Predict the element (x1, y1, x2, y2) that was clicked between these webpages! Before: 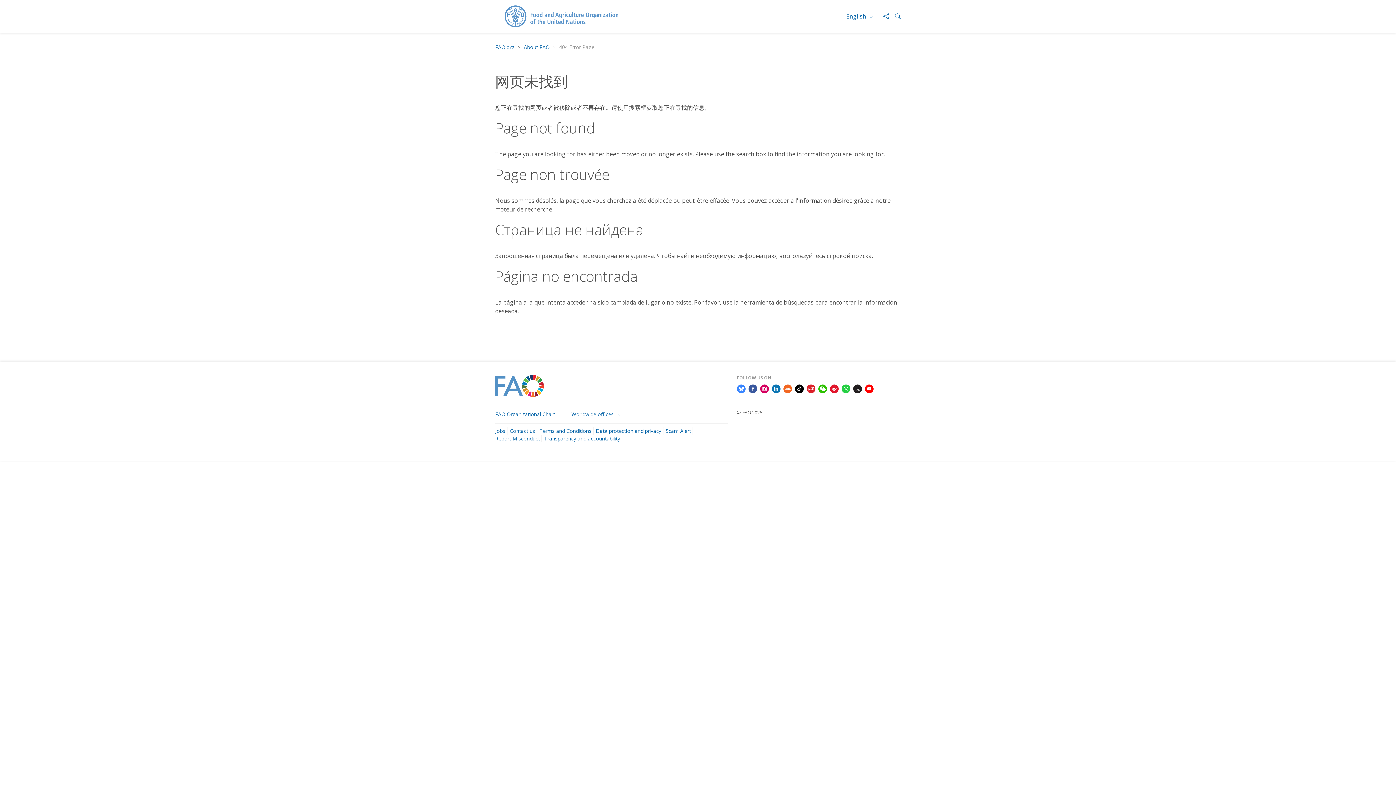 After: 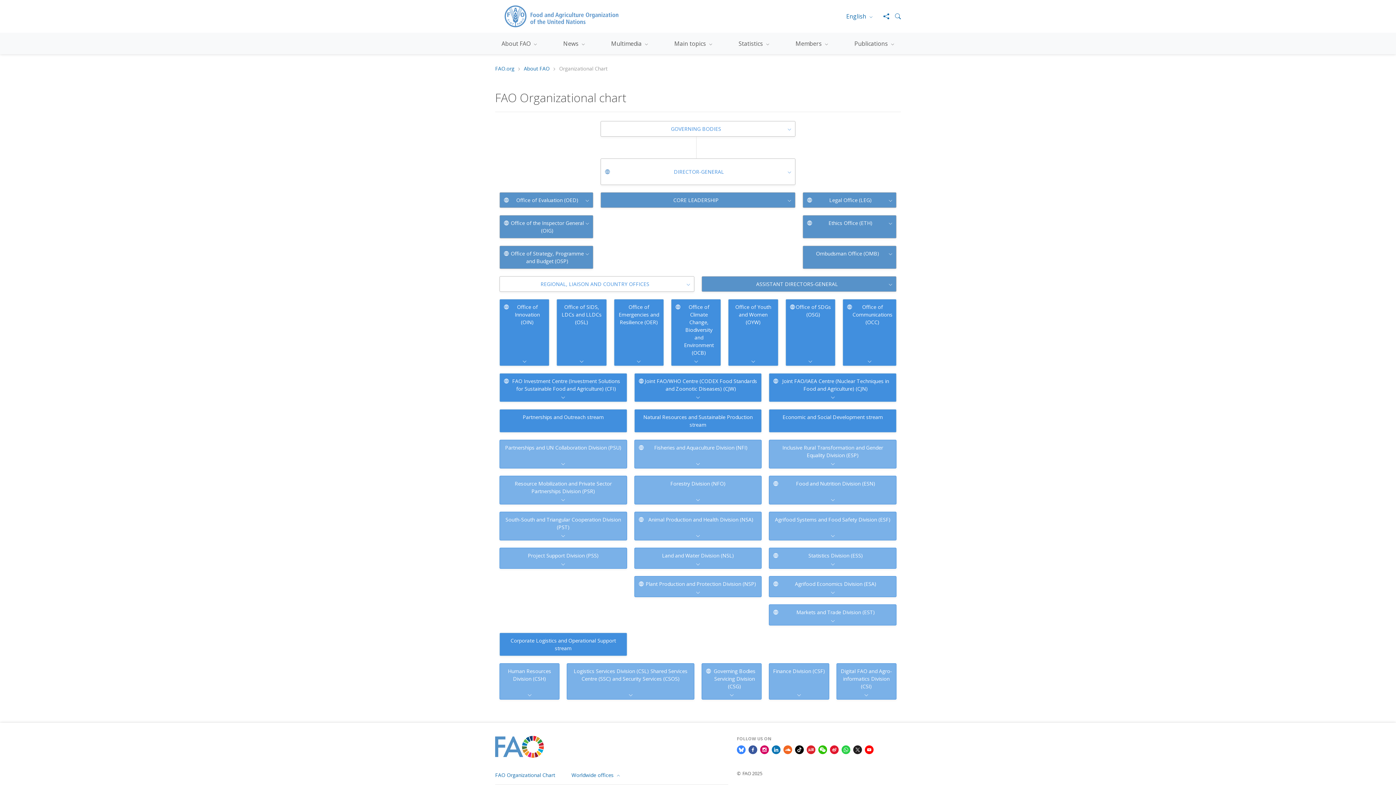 Action: bbox: (495, 410, 555, 417) label: FAO Organizational Chart